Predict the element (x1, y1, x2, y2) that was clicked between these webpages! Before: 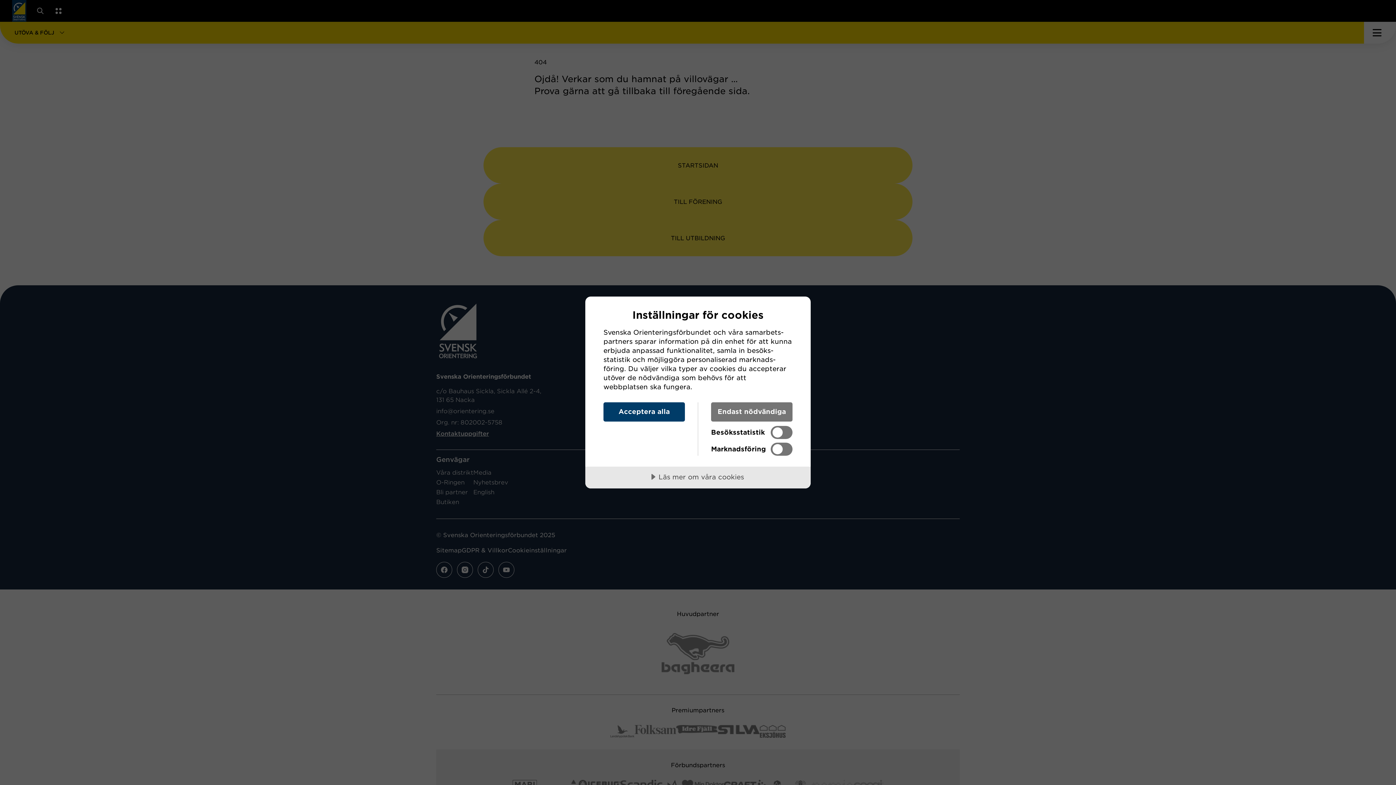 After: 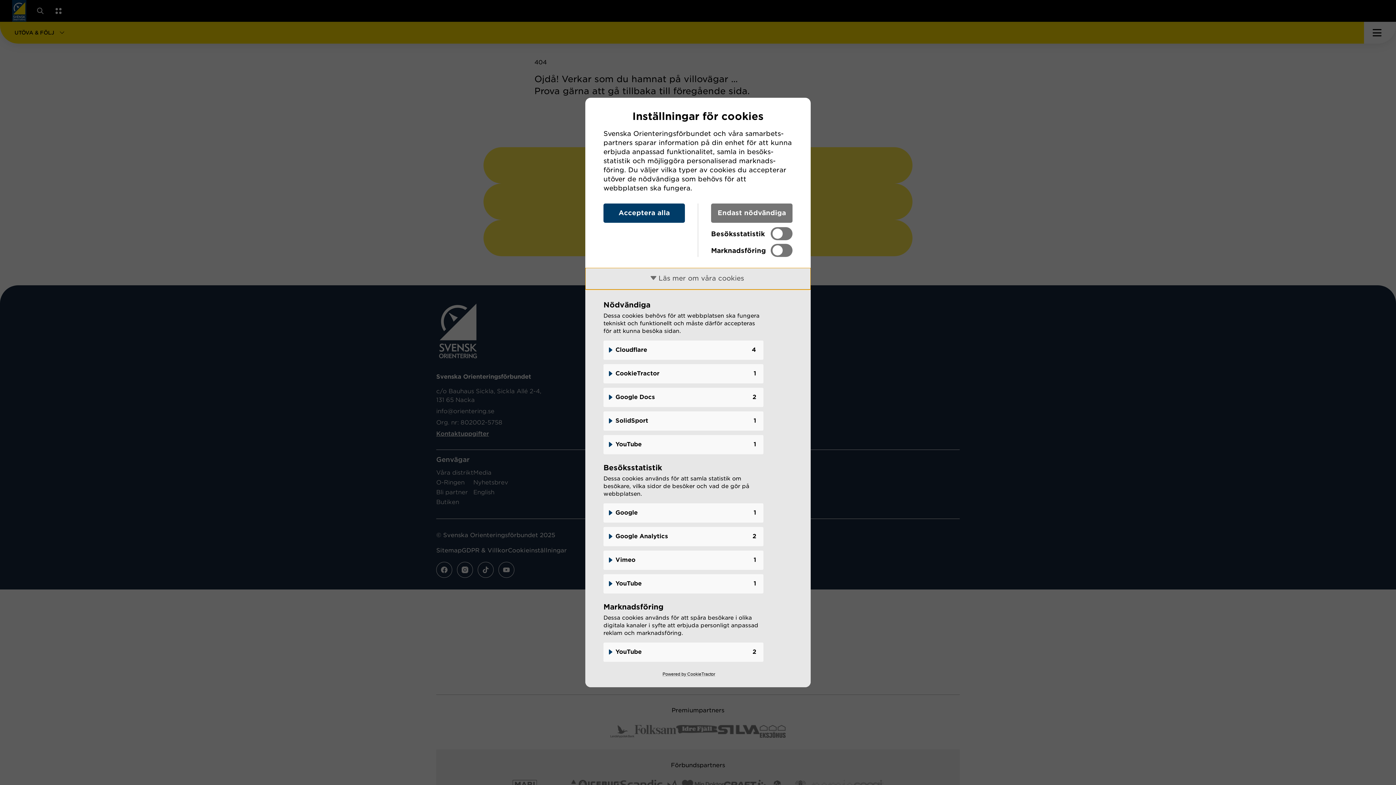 Action: bbox: (585, 466, 810, 488) label: Läs mer om våra cookies